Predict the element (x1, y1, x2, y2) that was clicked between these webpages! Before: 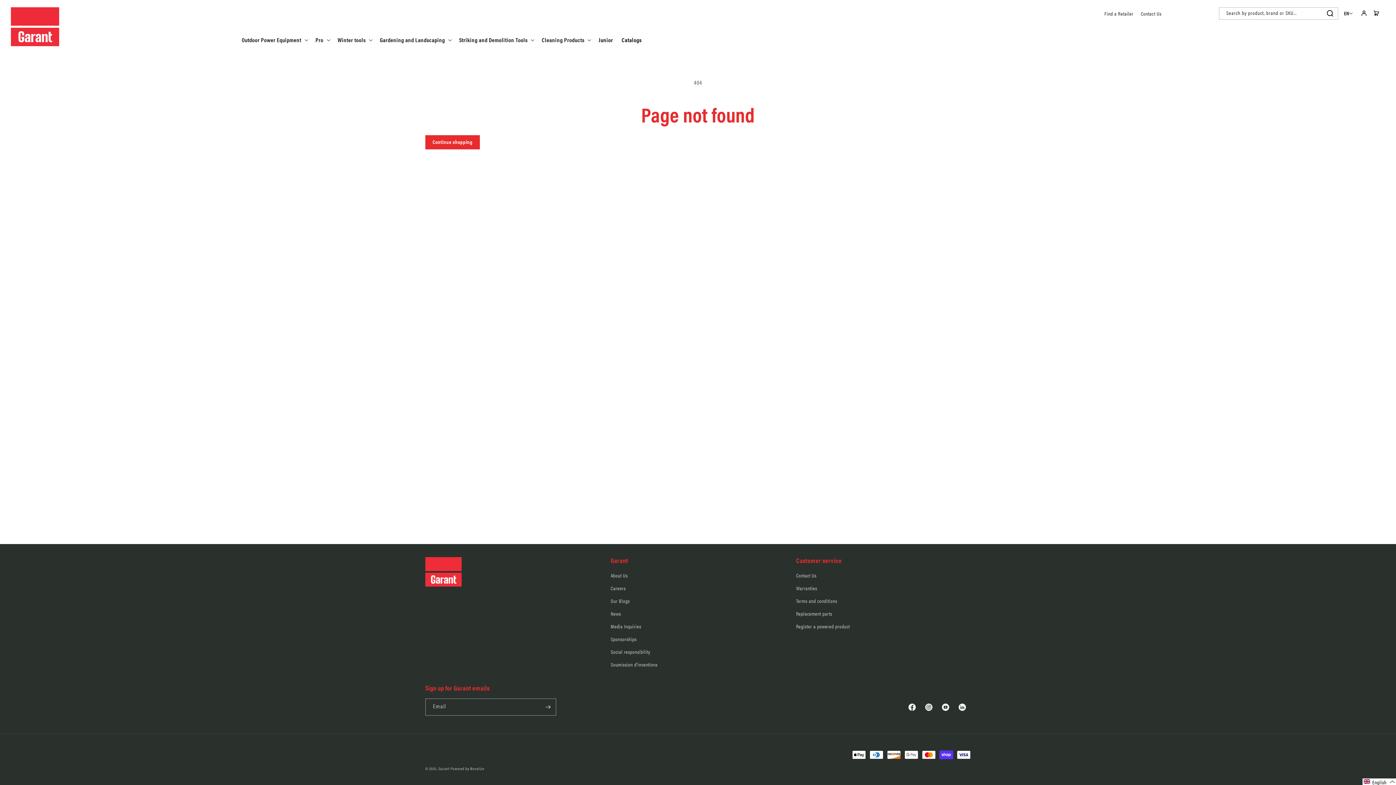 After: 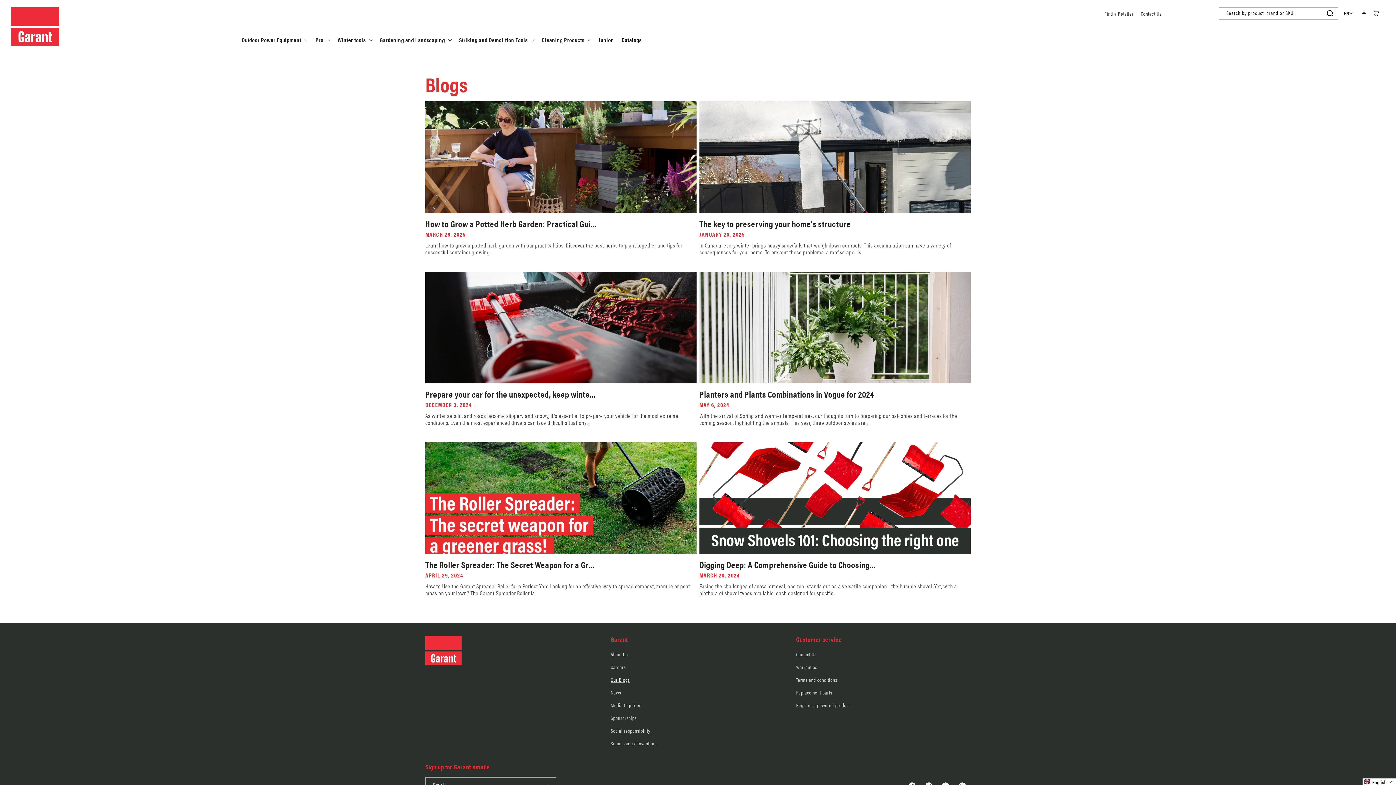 Action: label: Our Blogs bbox: (610, 594, 629, 607)